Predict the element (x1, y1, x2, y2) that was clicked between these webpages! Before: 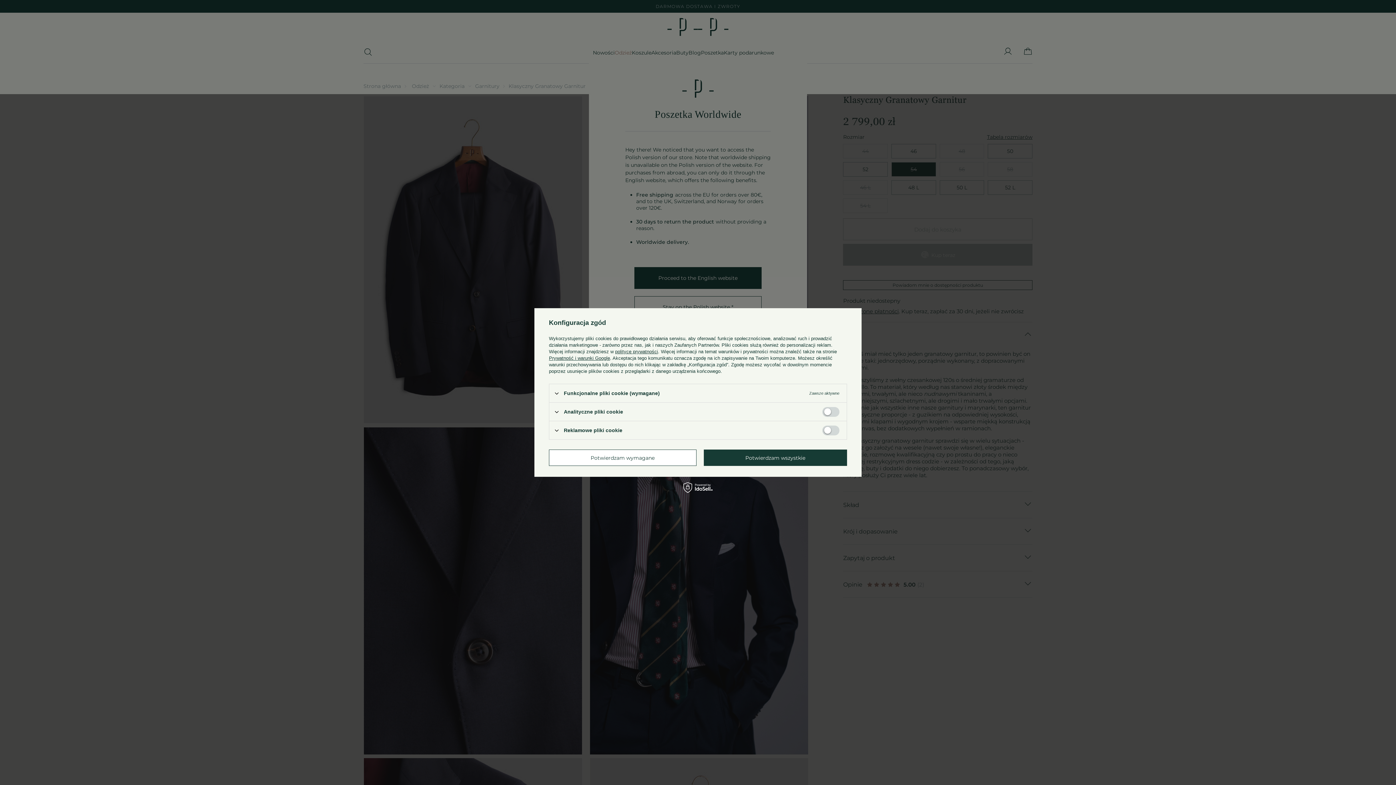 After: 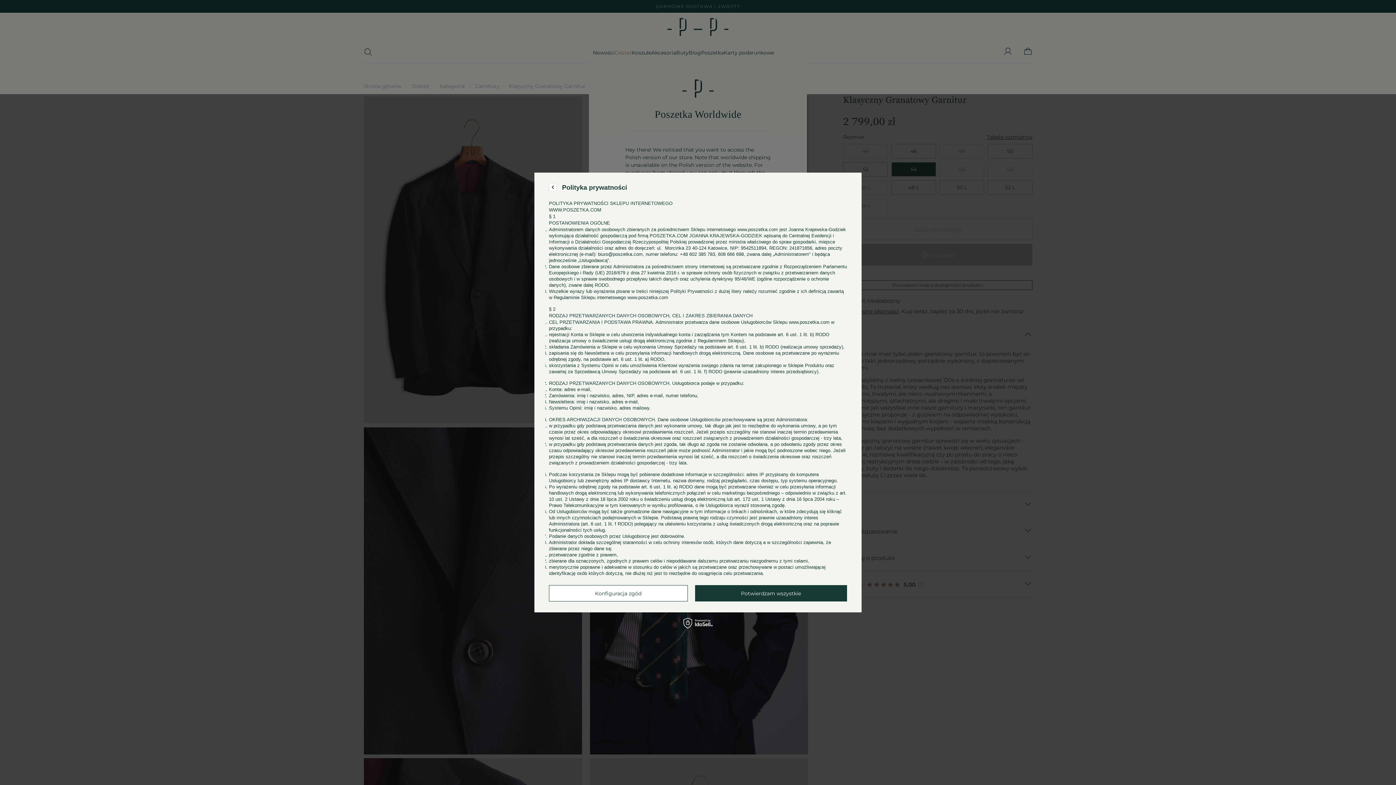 Action: label: polityce prywatności bbox: (615, 349, 658, 354)